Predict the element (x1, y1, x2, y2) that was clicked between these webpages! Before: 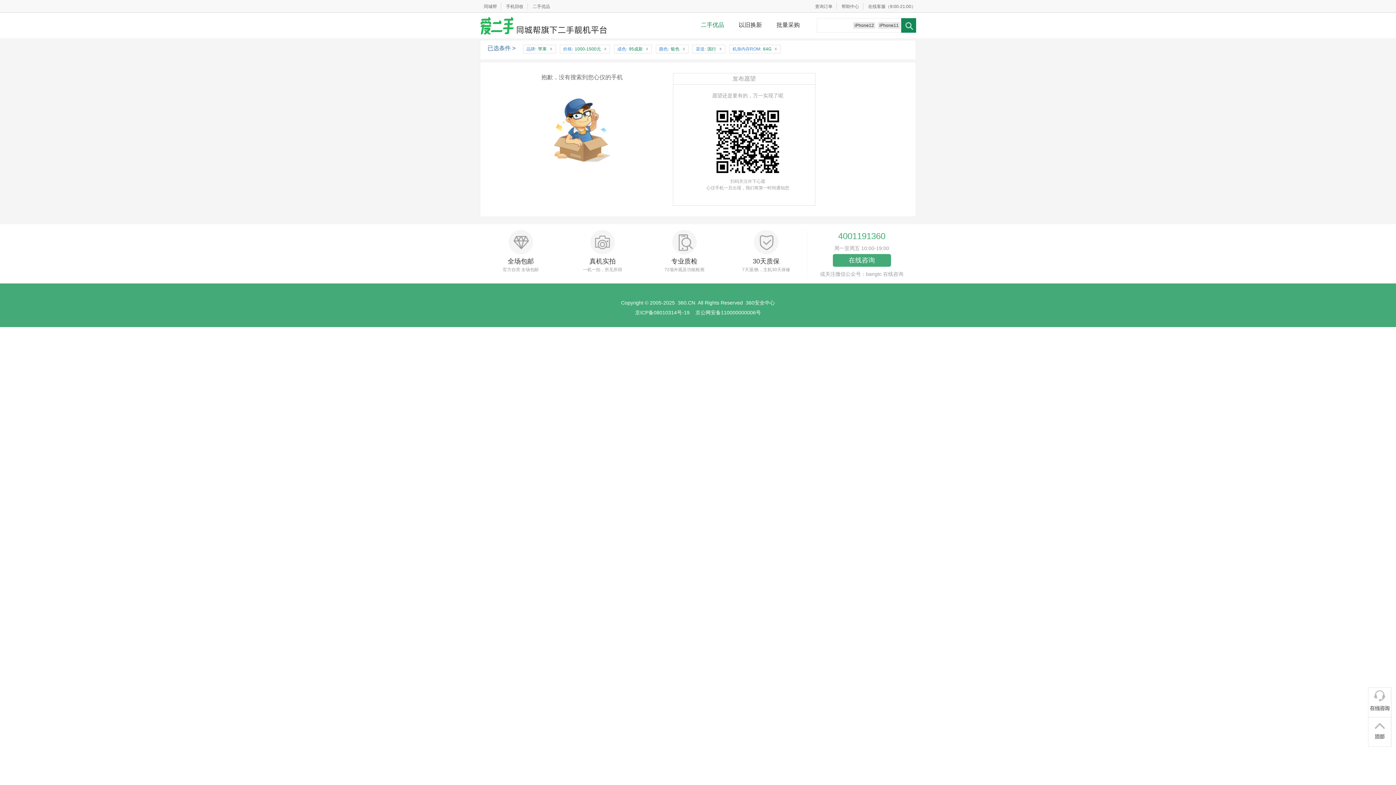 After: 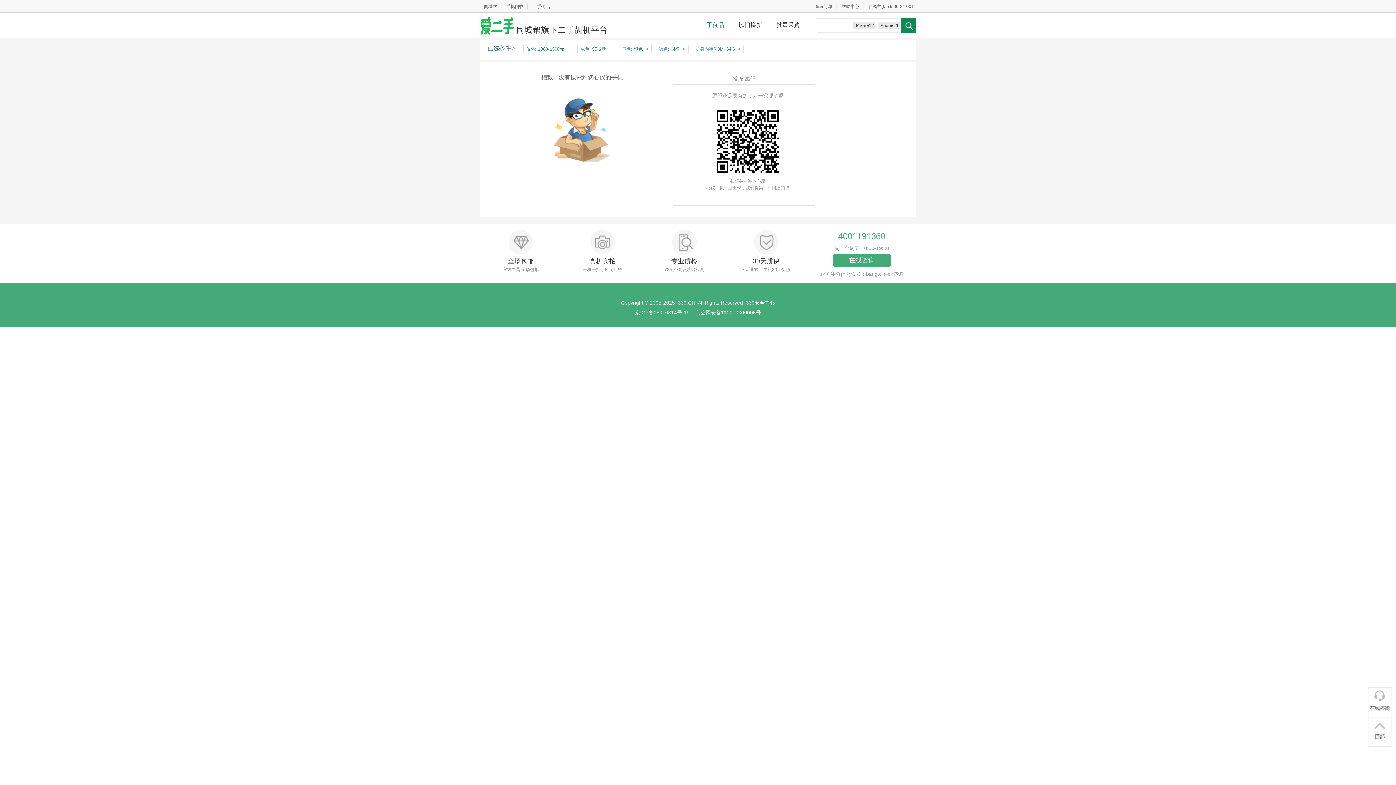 Action: label: x bbox: (547, 45, 554, 52)